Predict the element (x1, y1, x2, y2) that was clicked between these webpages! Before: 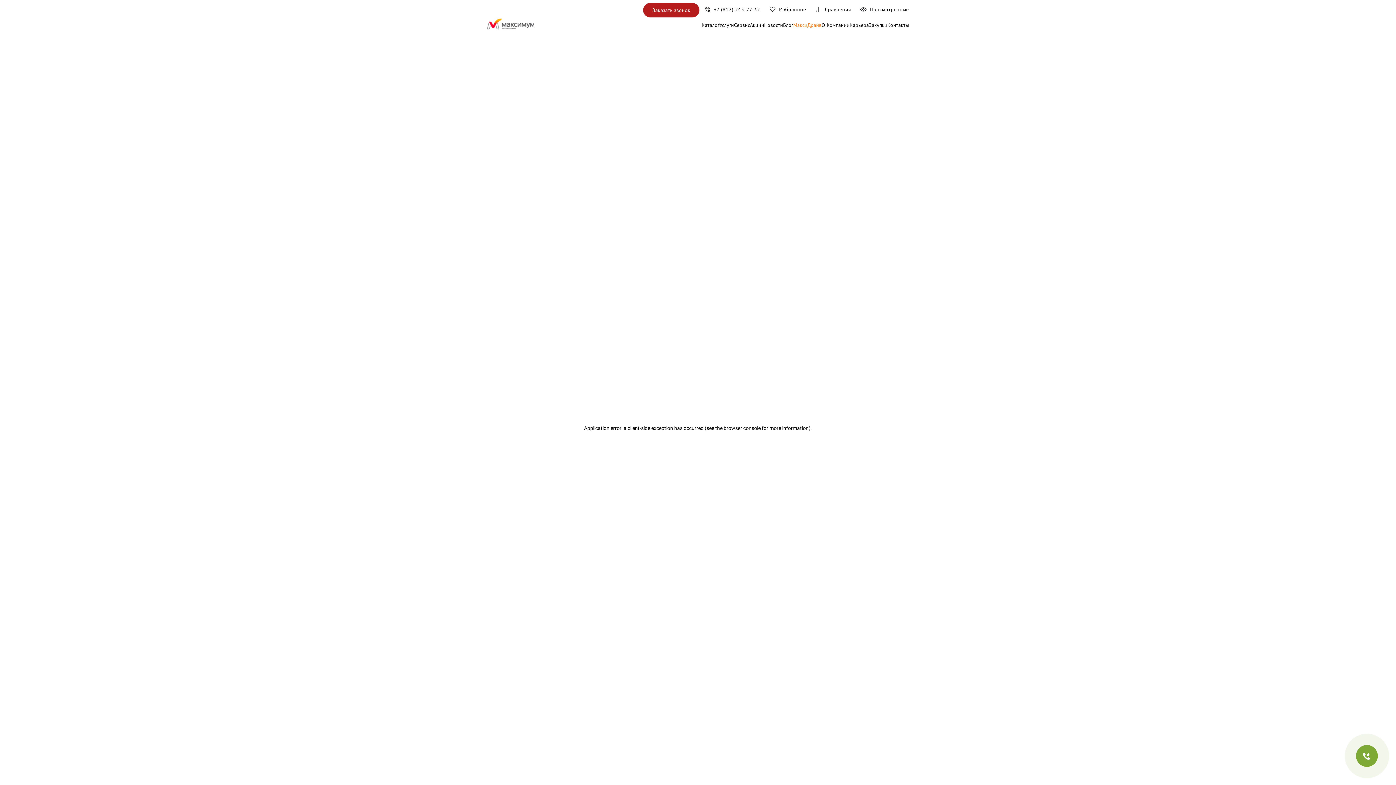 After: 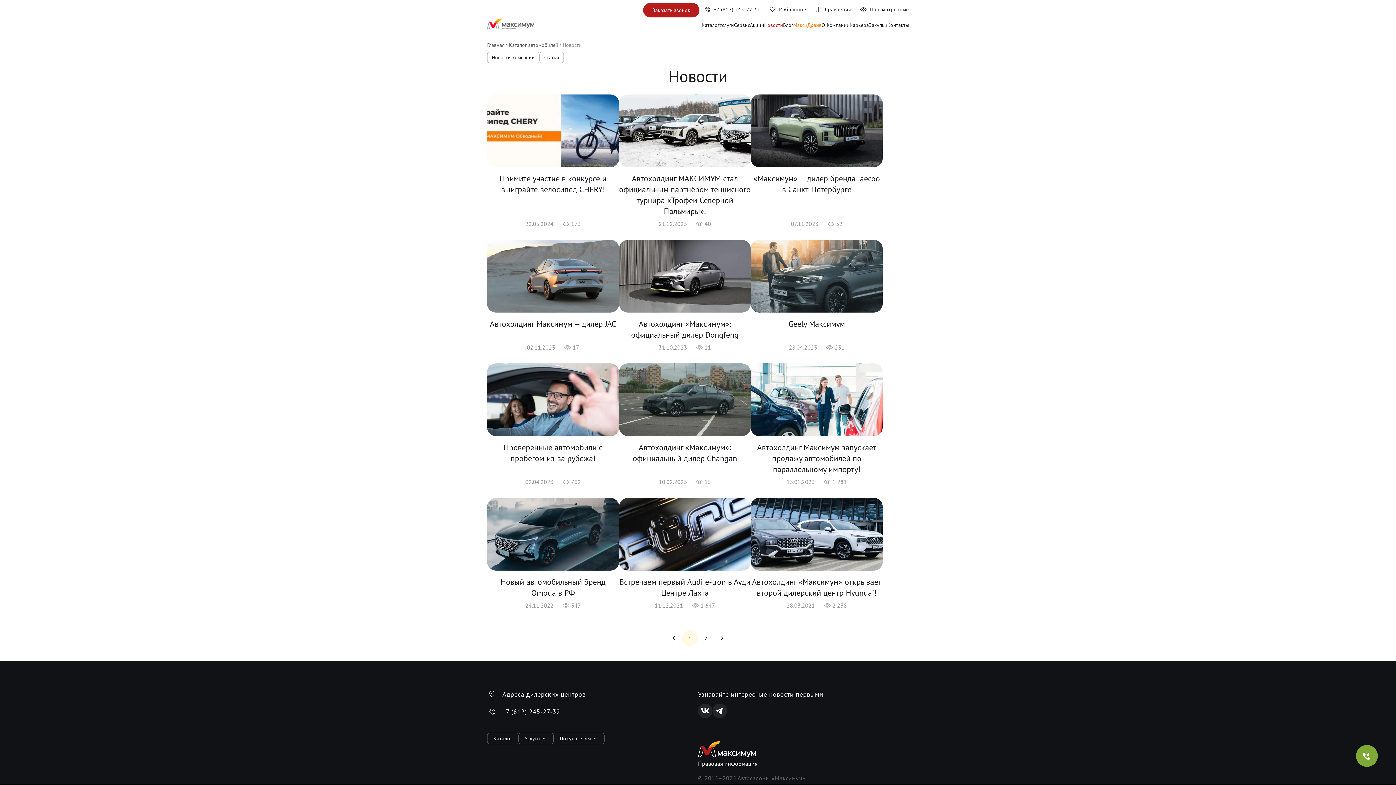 Action: bbox: (764, 20, 783, 29) label: Новости